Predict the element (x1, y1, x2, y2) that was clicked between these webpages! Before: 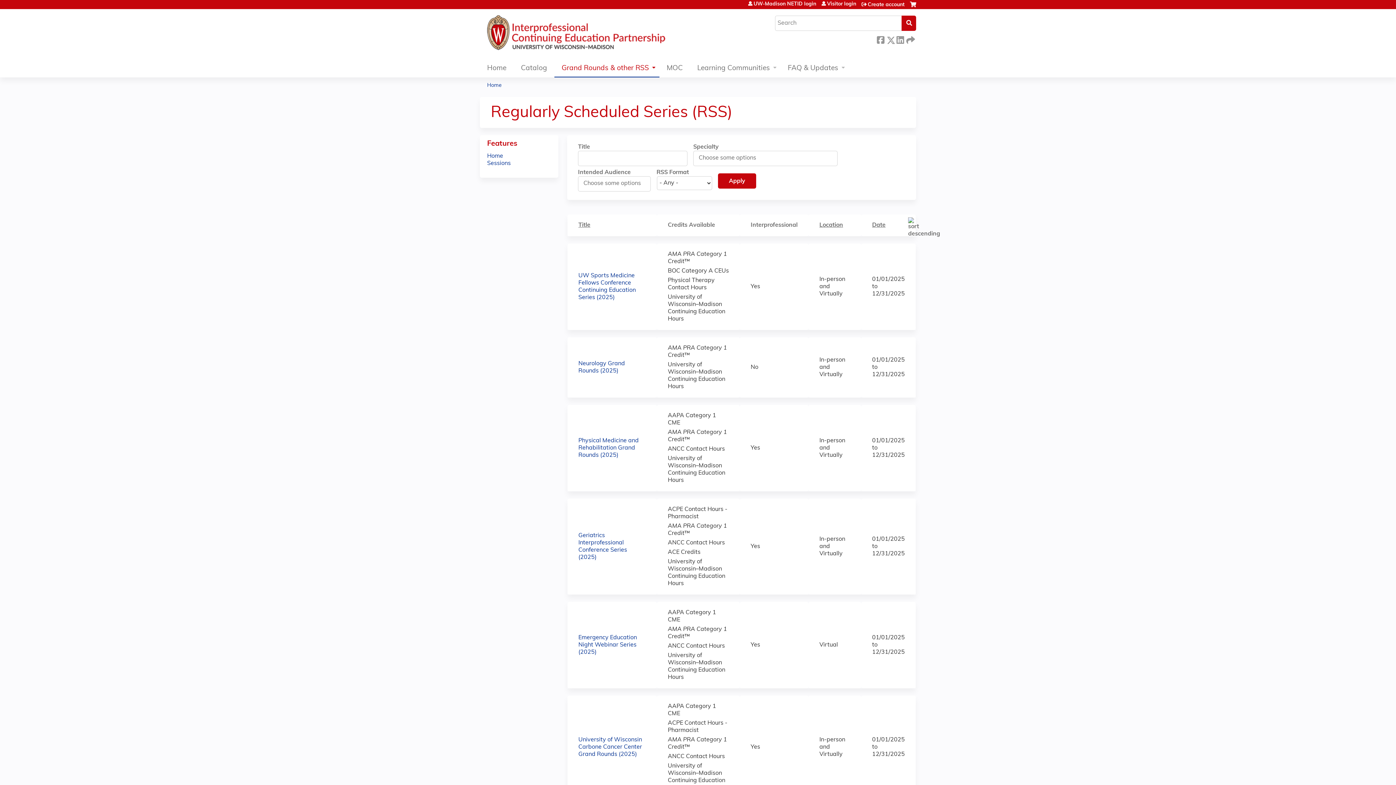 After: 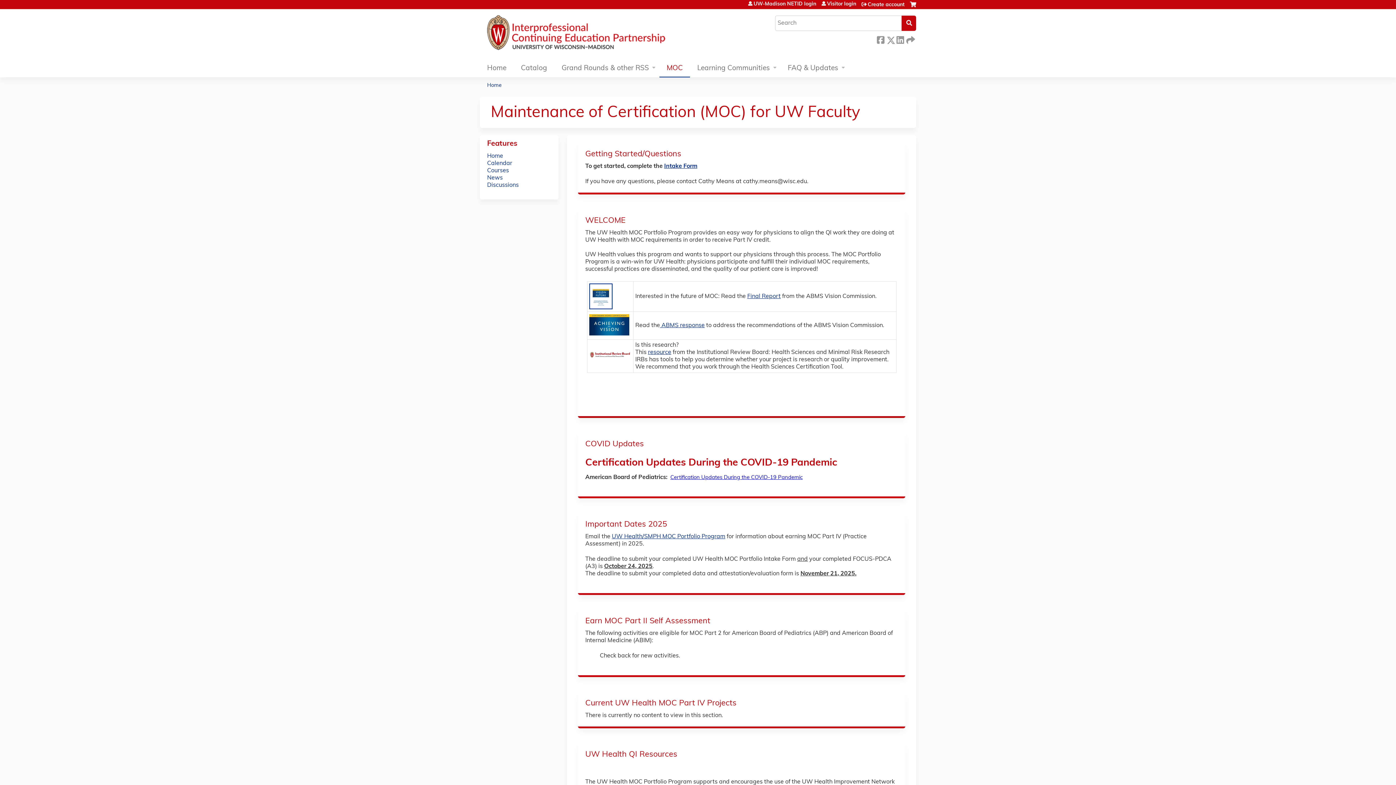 Action: bbox: (659, 60, 690, 77) label: MOC